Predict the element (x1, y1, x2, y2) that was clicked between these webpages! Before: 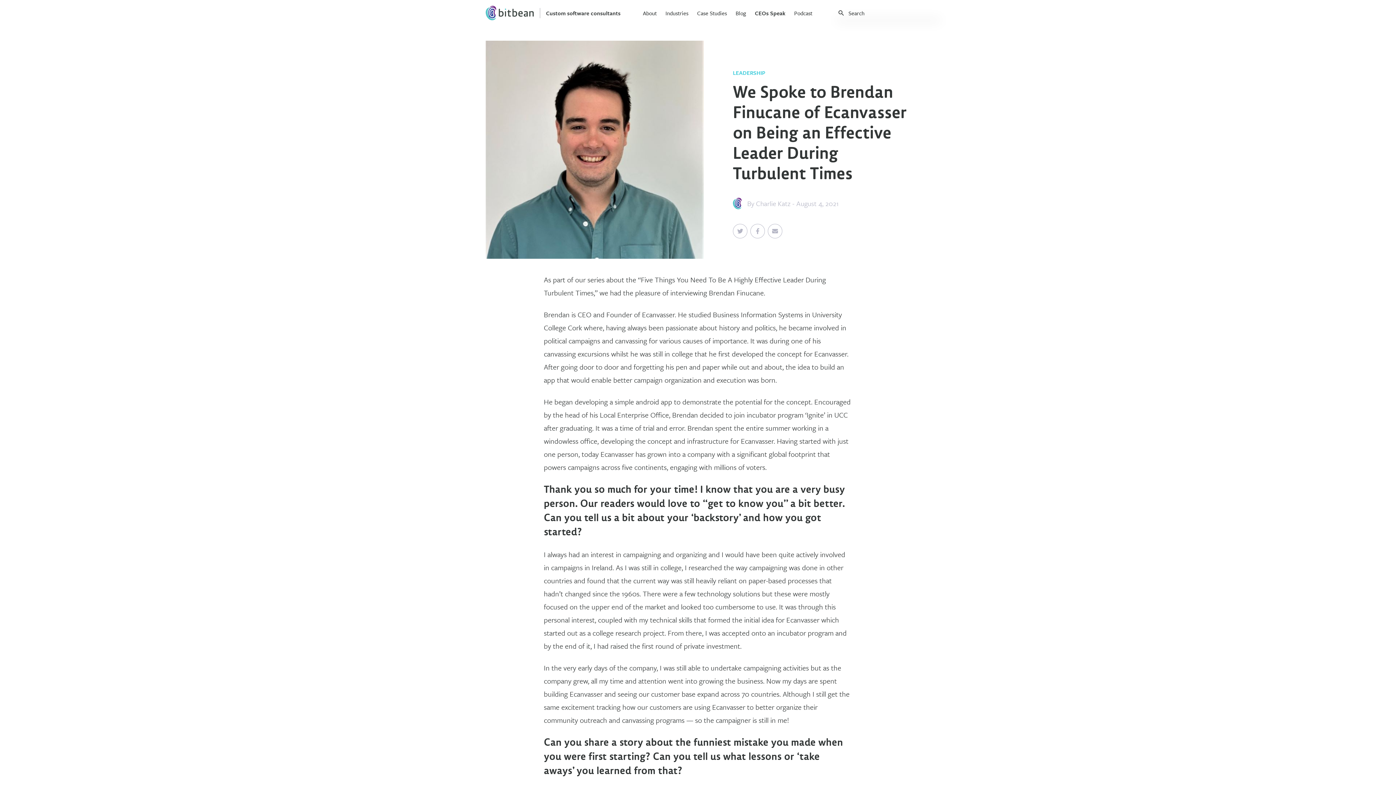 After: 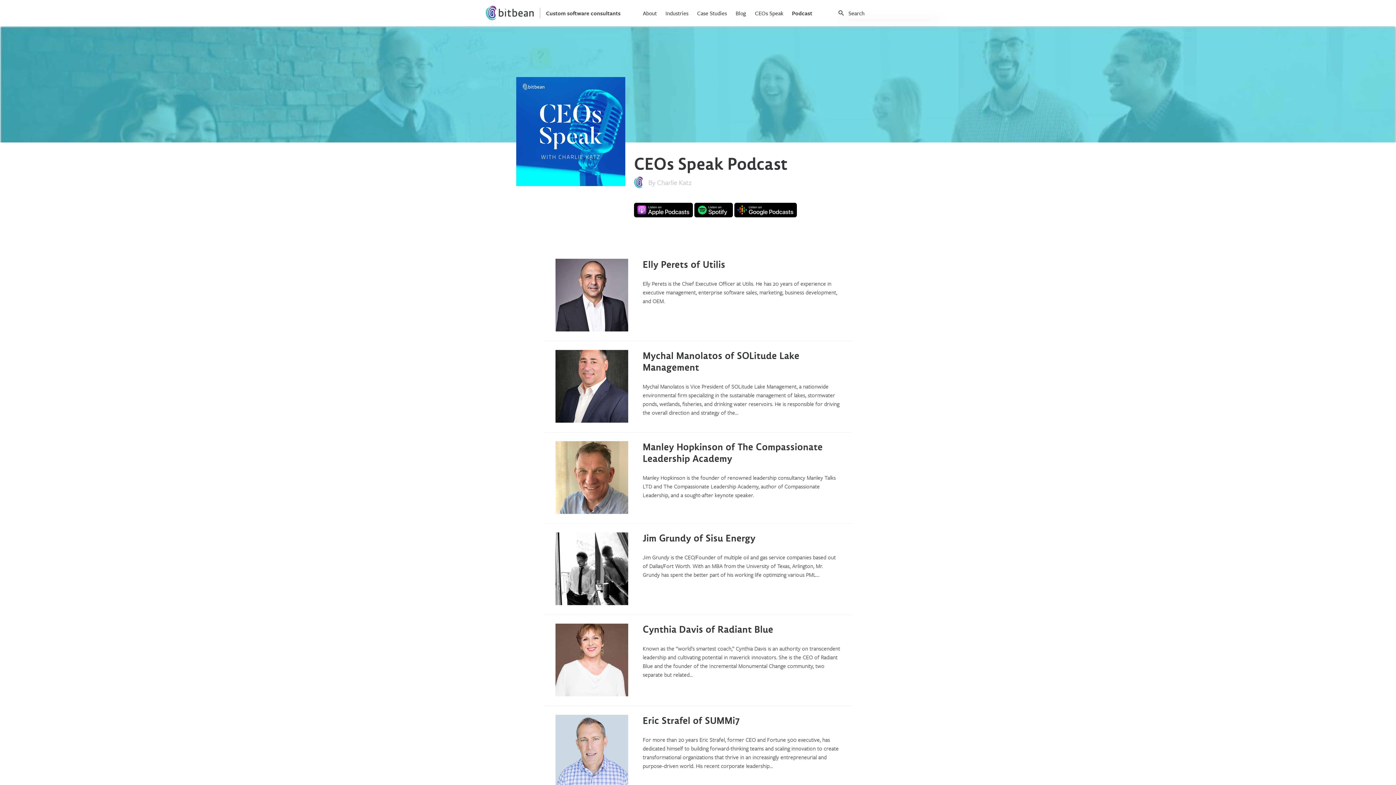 Action: bbox: (794, 9, 812, 17) label: Podcast